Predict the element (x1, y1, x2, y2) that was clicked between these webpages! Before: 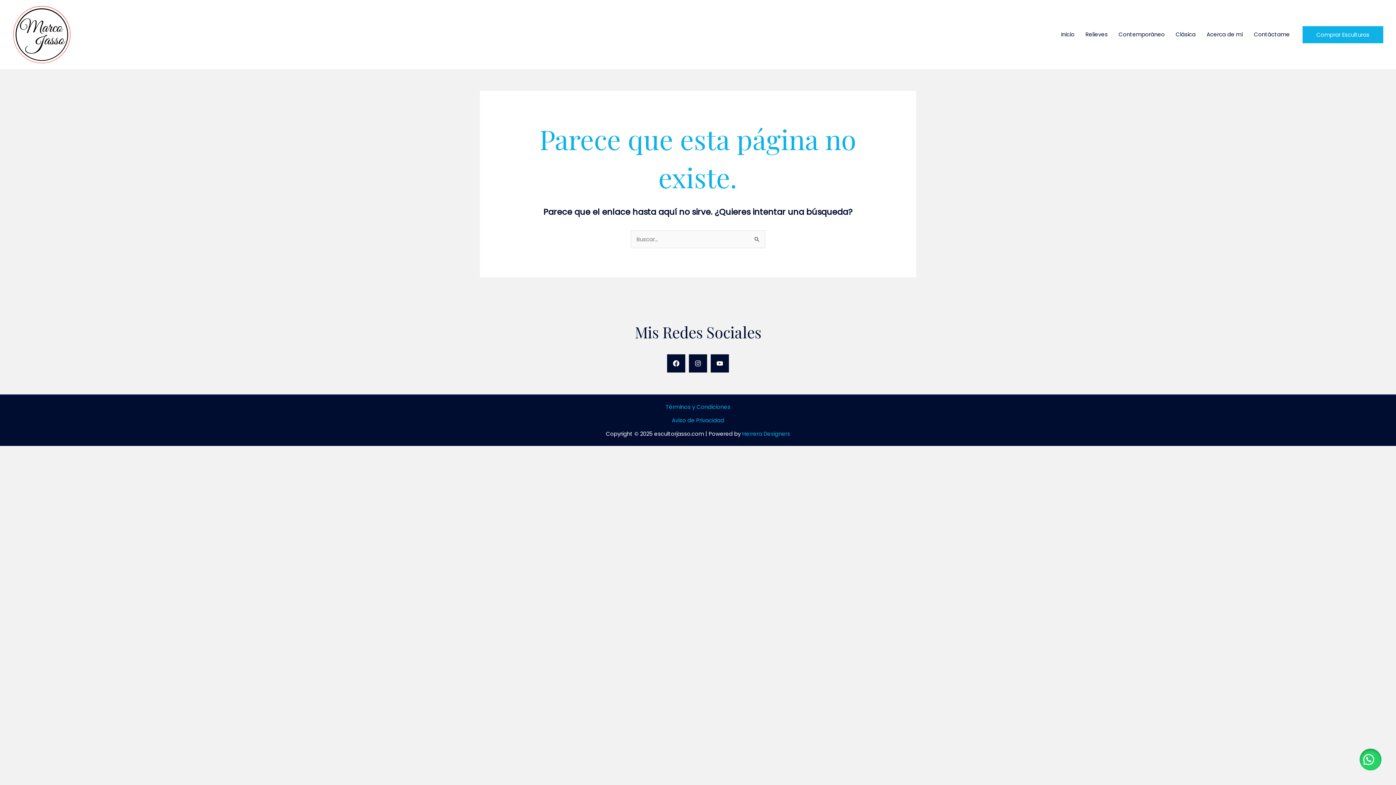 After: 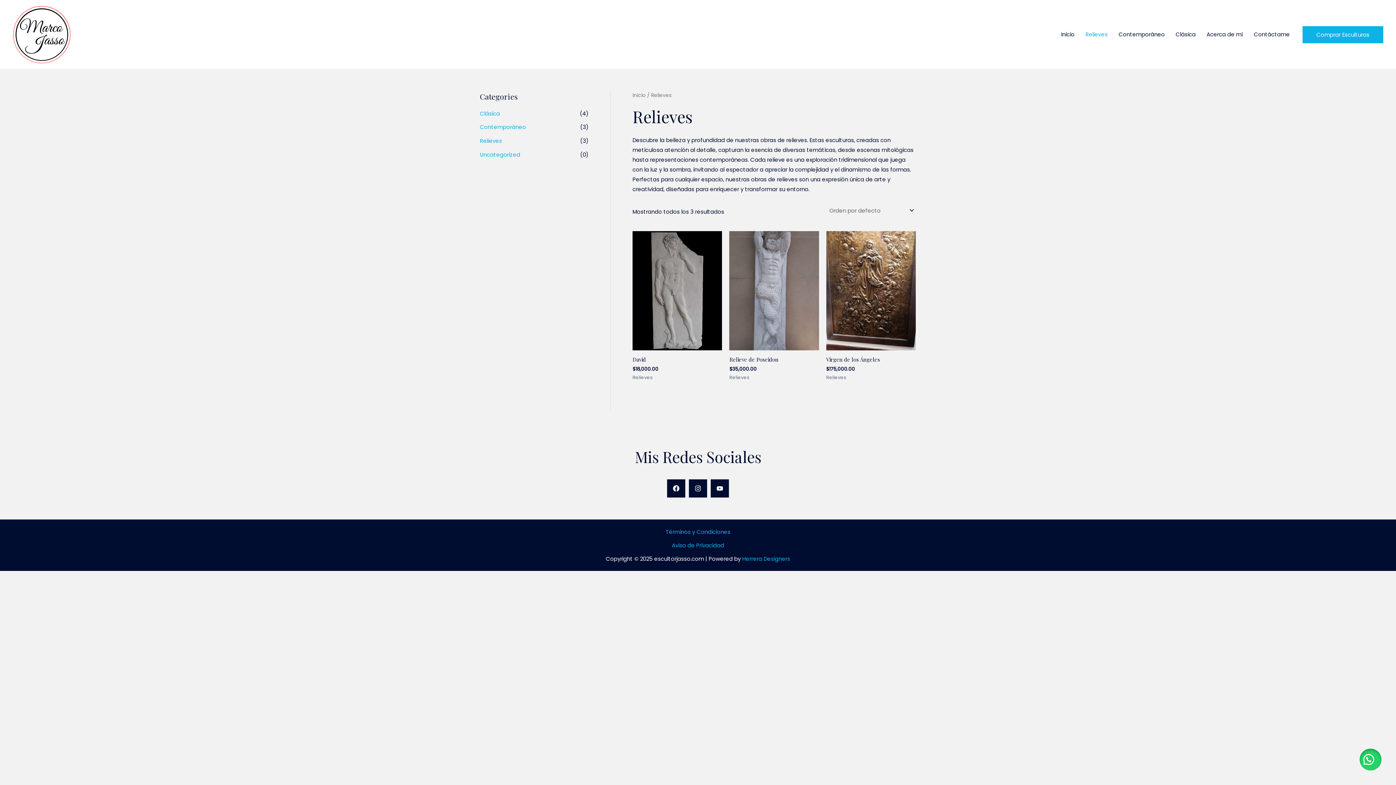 Action: label: Relieves bbox: (1080, 21, 1113, 47)